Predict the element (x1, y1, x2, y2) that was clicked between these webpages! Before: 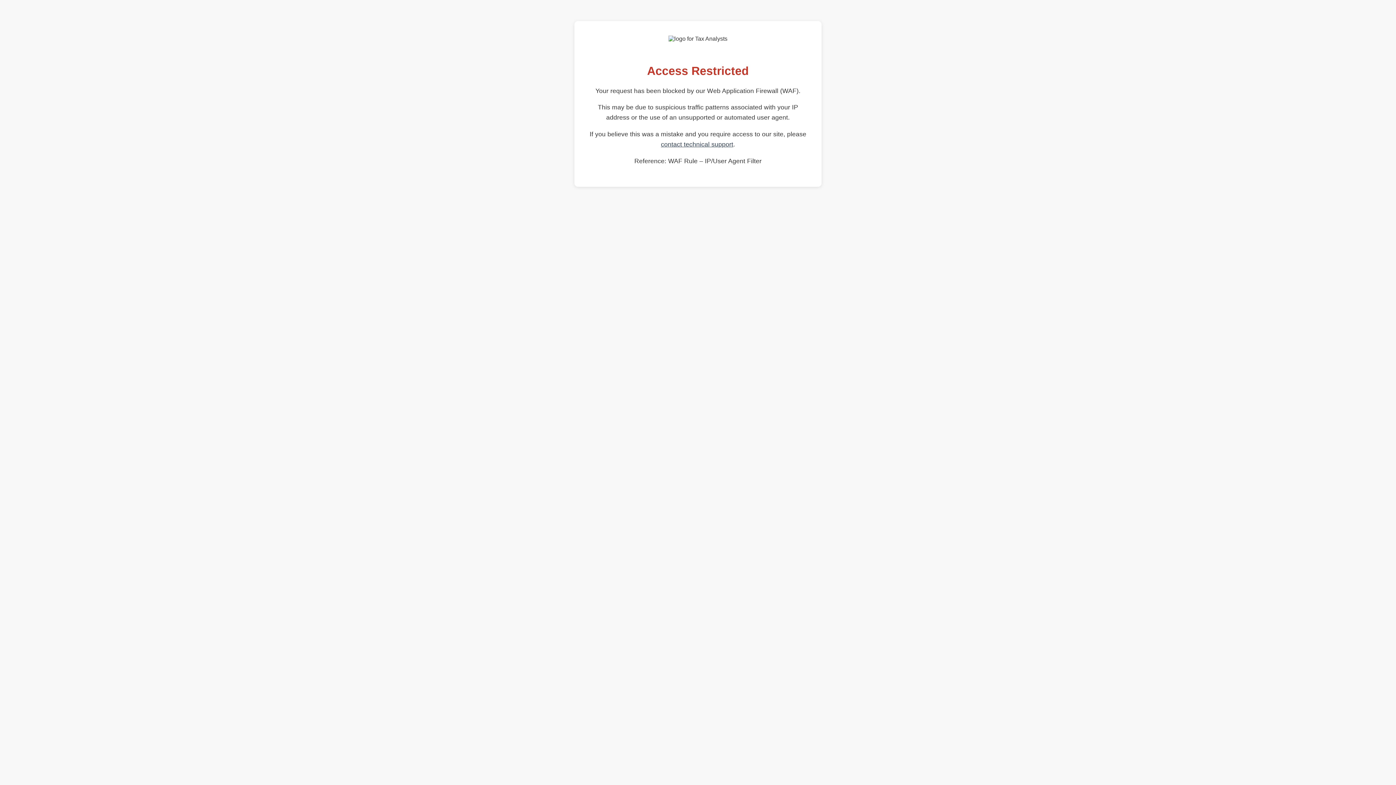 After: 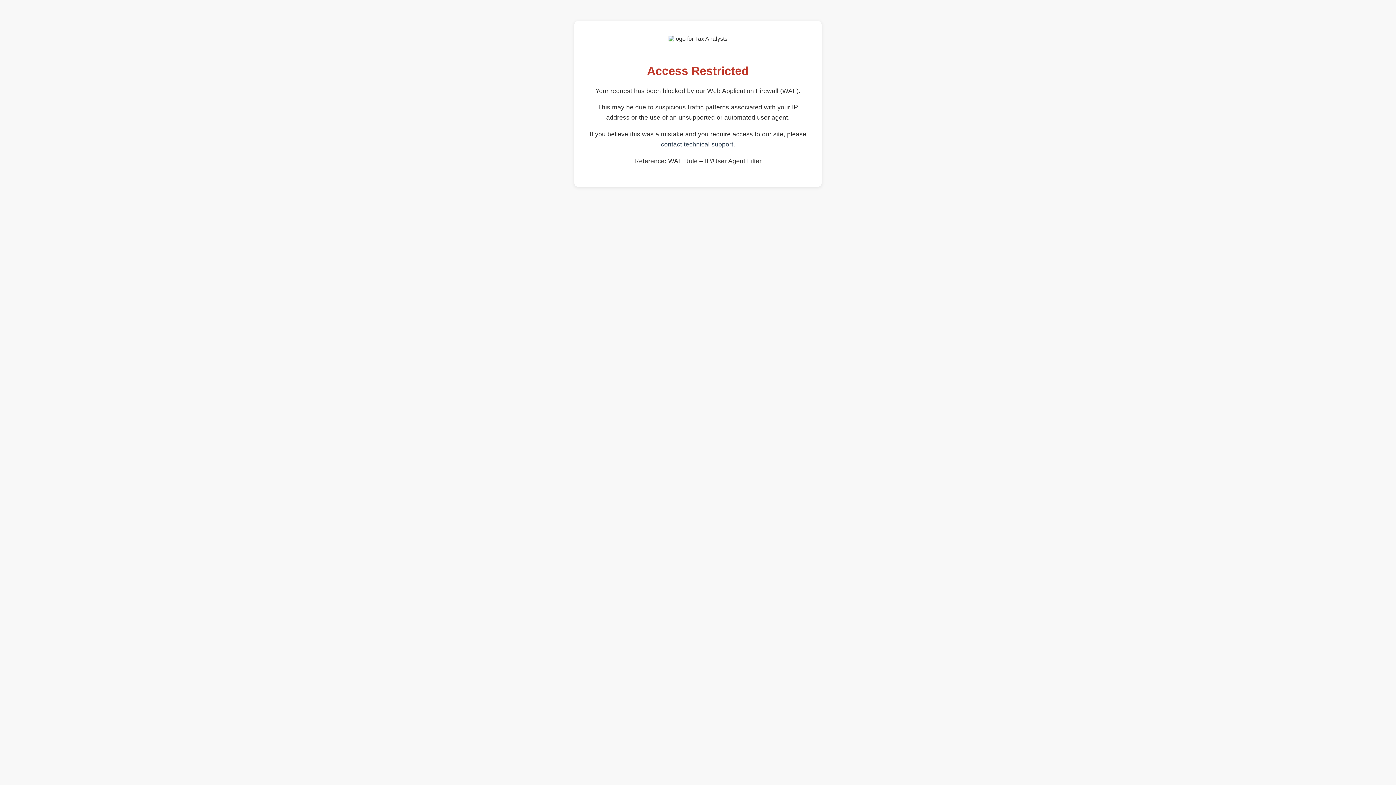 Action: label: contact technical support bbox: (661, 140, 733, 148)